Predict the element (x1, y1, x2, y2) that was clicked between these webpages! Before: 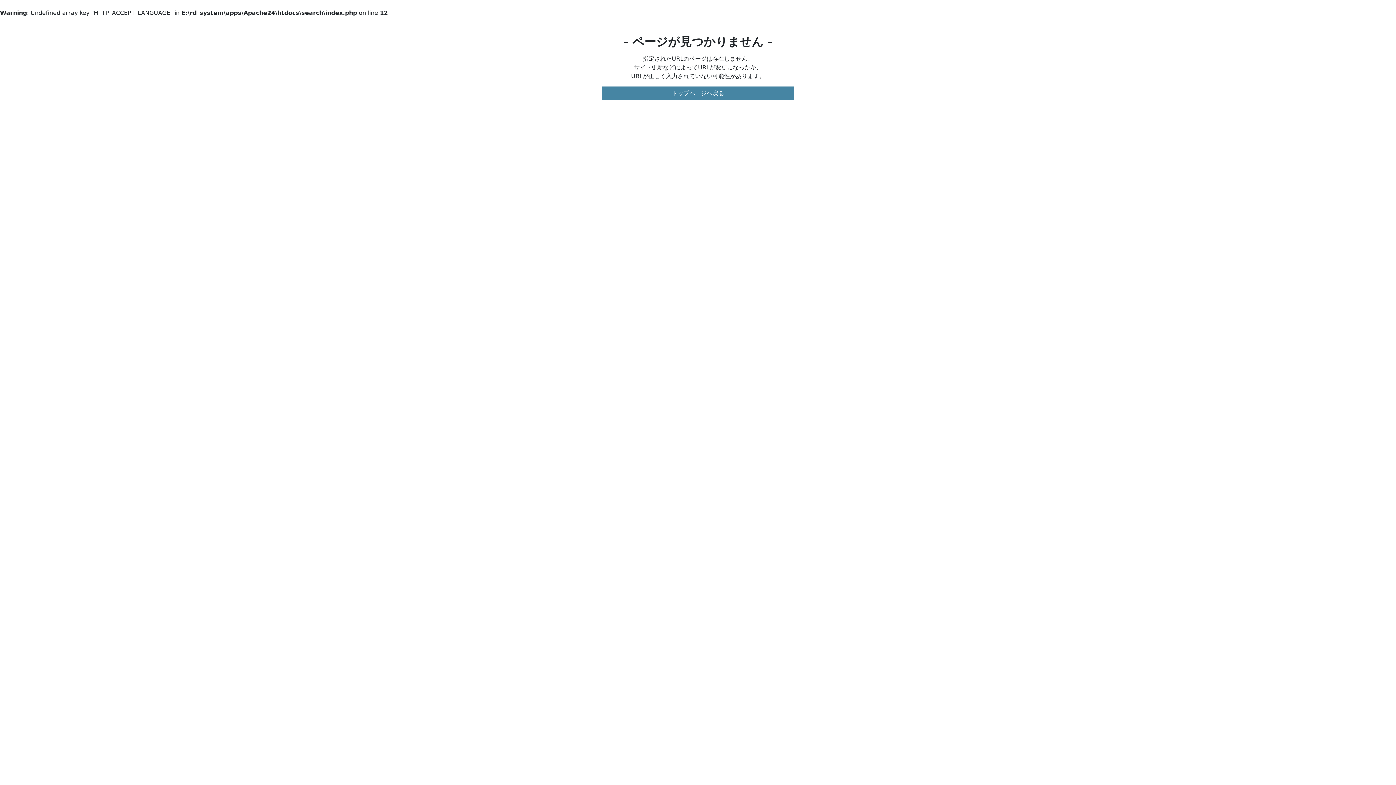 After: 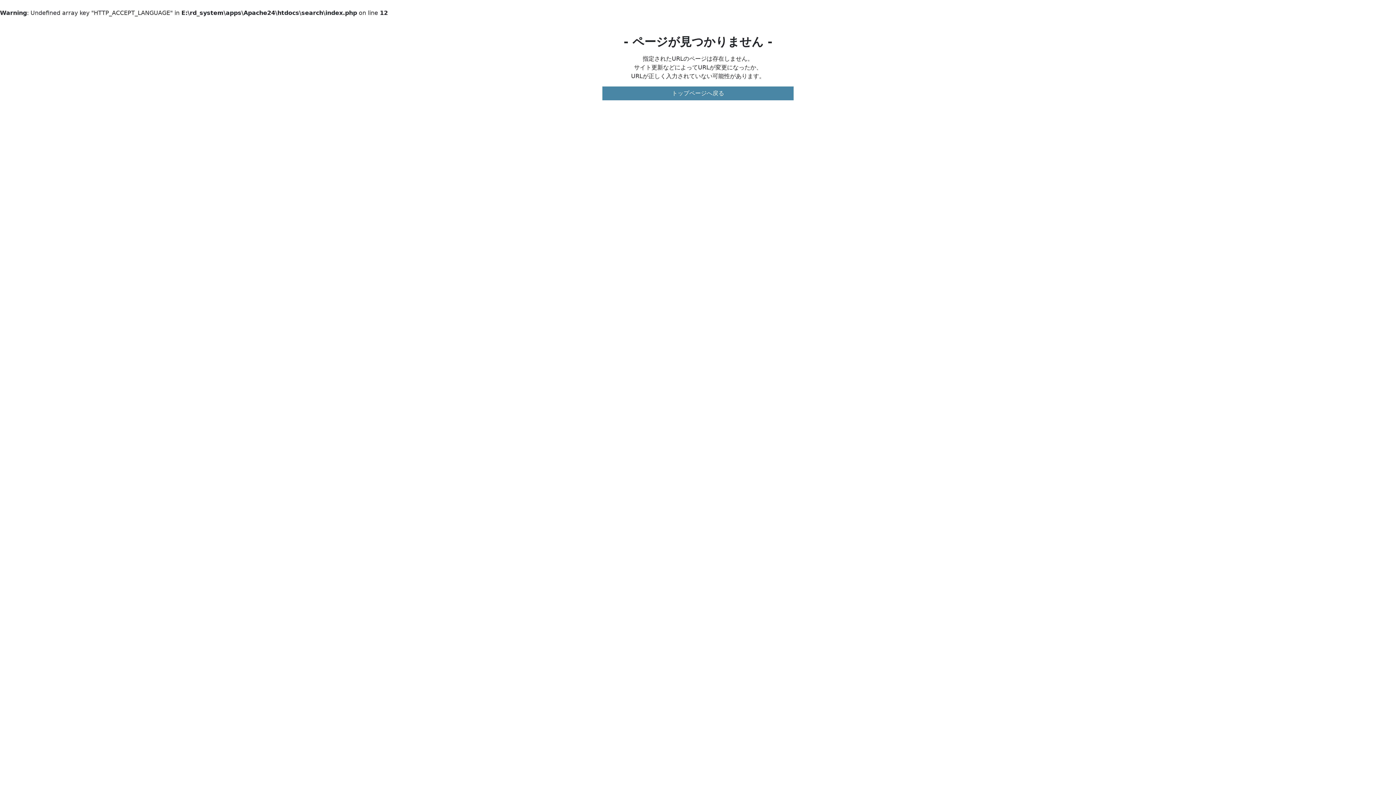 Action: label: トップページへ戻る bbox: (602, 86, 793, 100)